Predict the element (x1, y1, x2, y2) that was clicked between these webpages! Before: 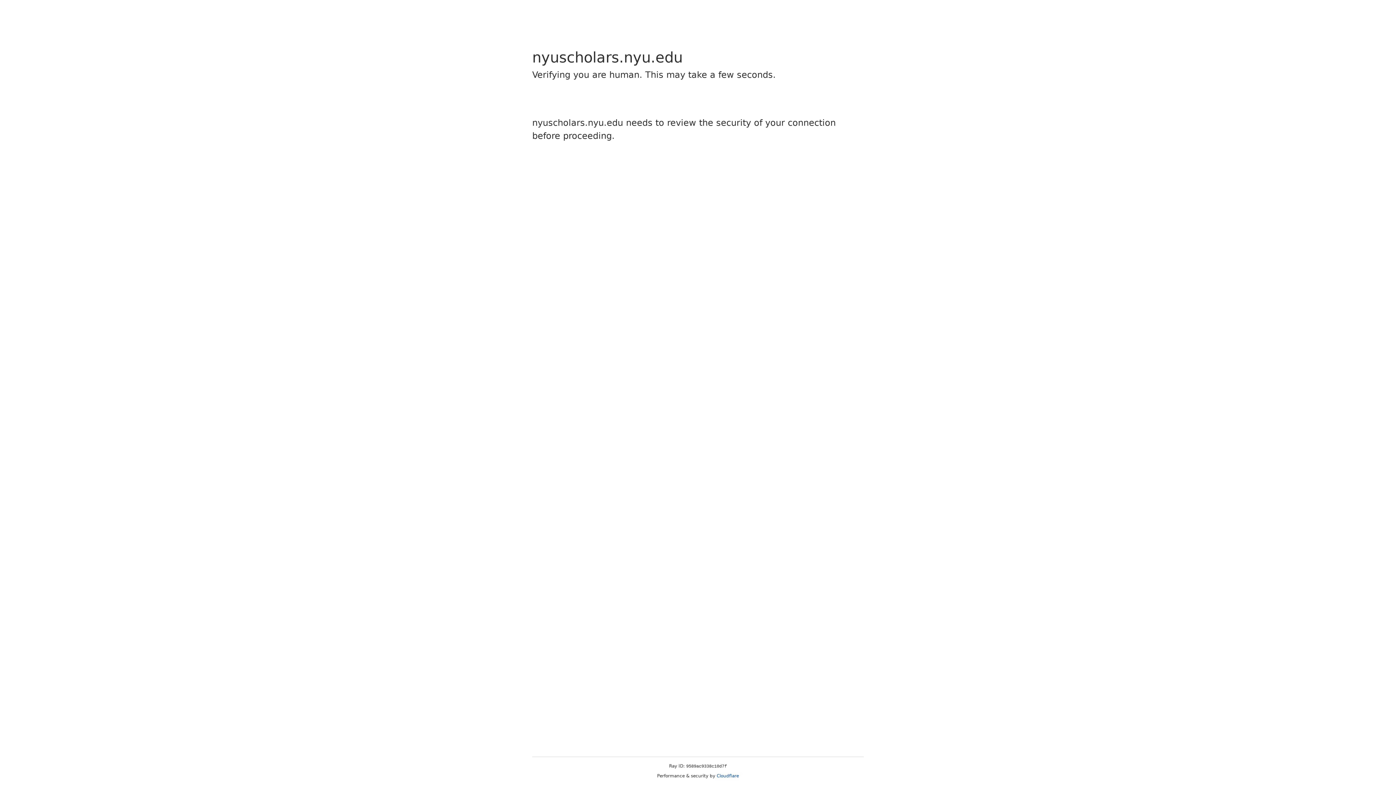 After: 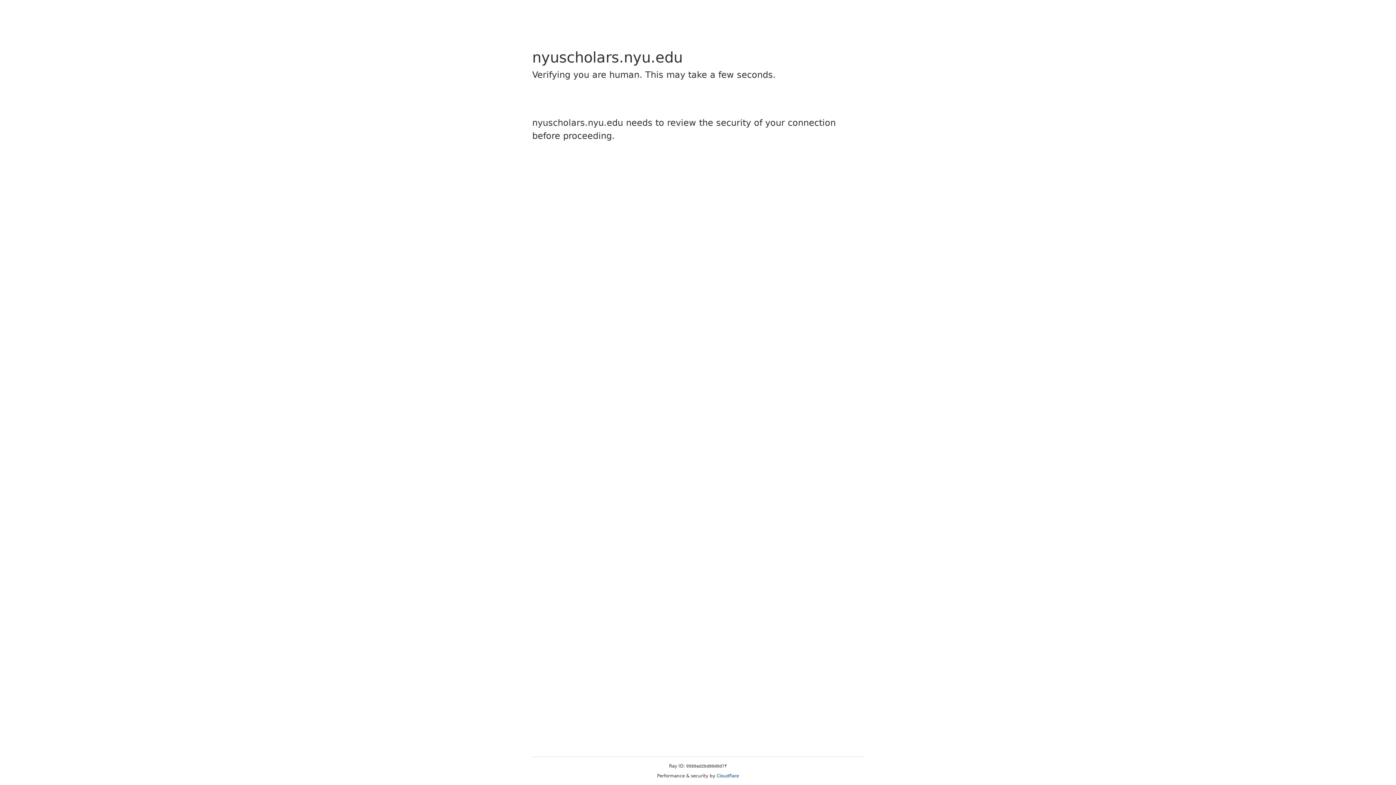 Action: bbox: (716, 773, 739, 778) label: Cloudflare